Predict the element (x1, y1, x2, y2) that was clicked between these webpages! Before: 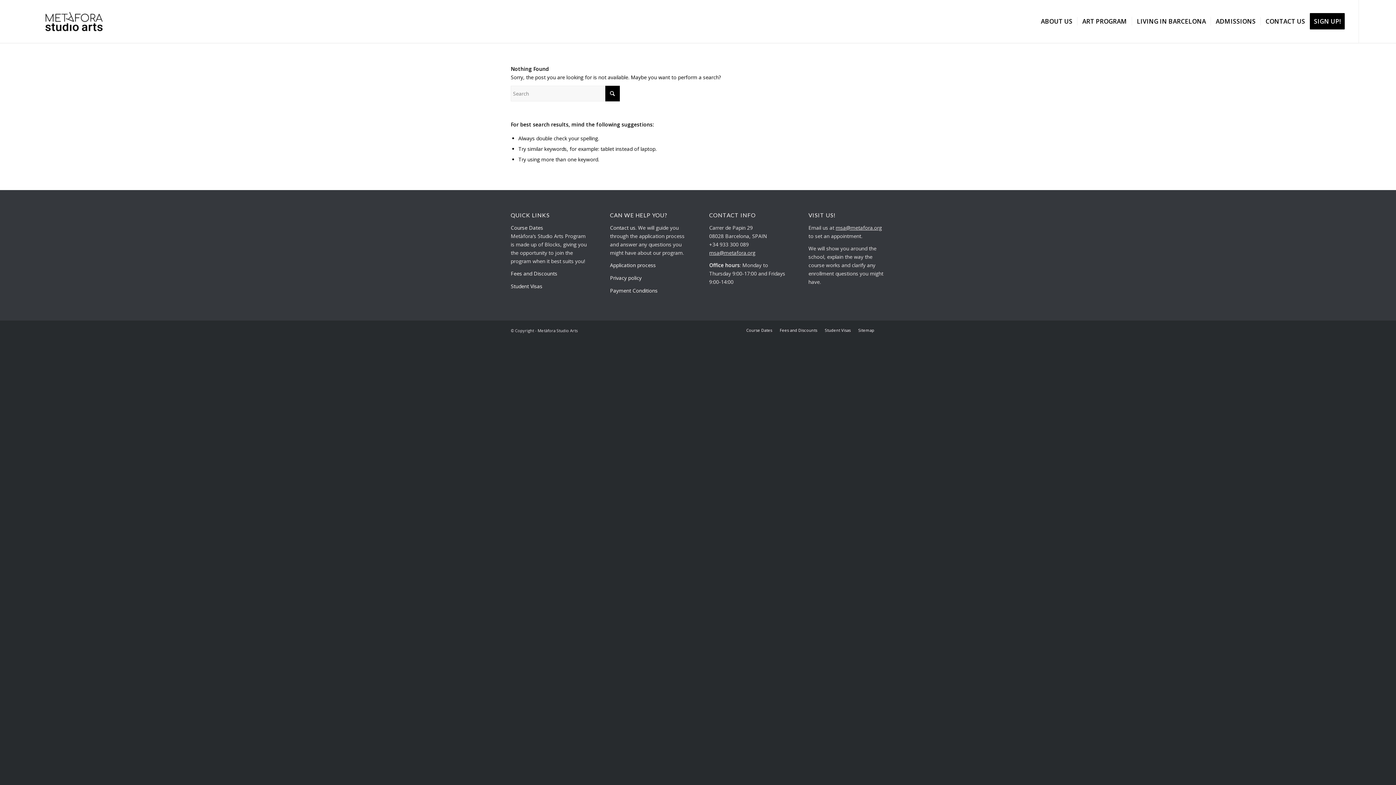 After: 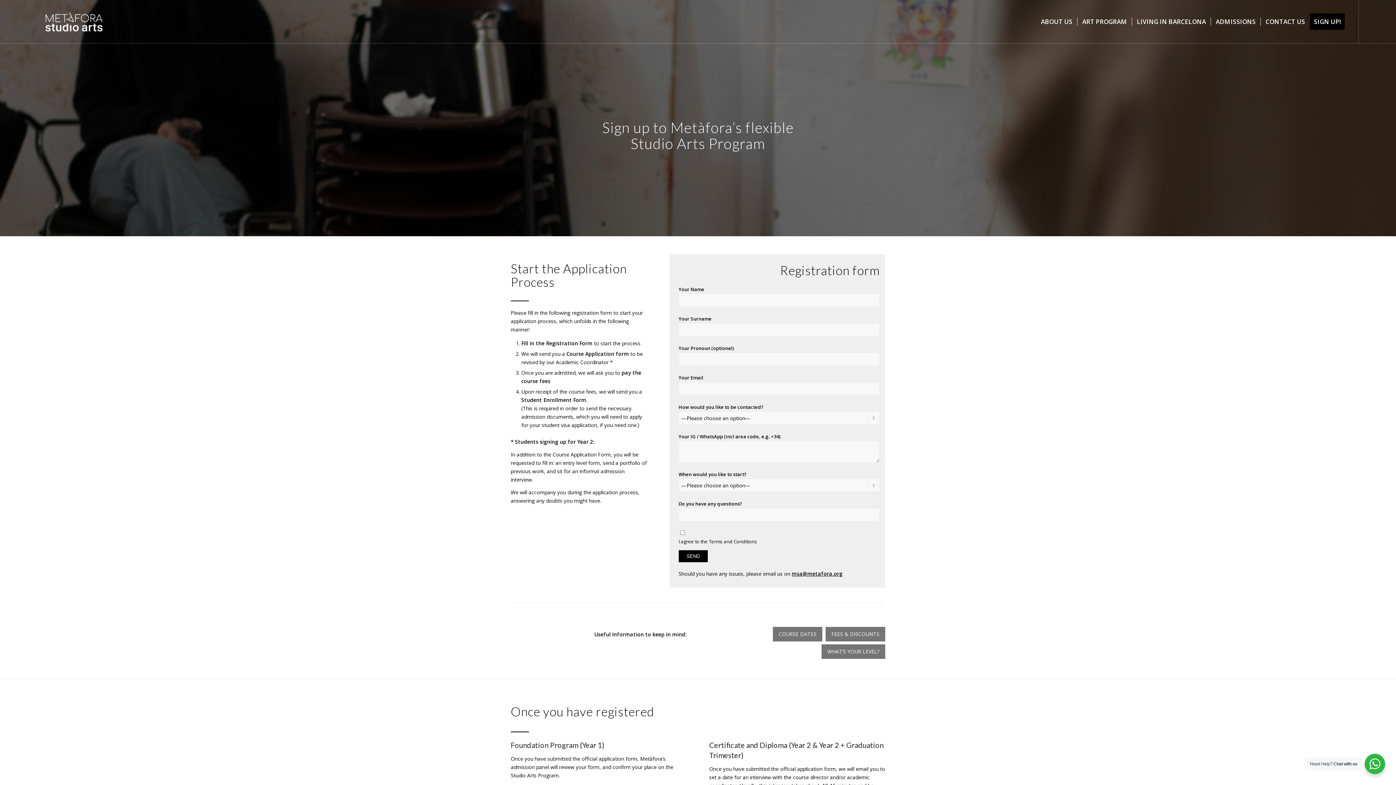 Action: label: SIGN UP! bbox: (1310, 0, 1349, 42)